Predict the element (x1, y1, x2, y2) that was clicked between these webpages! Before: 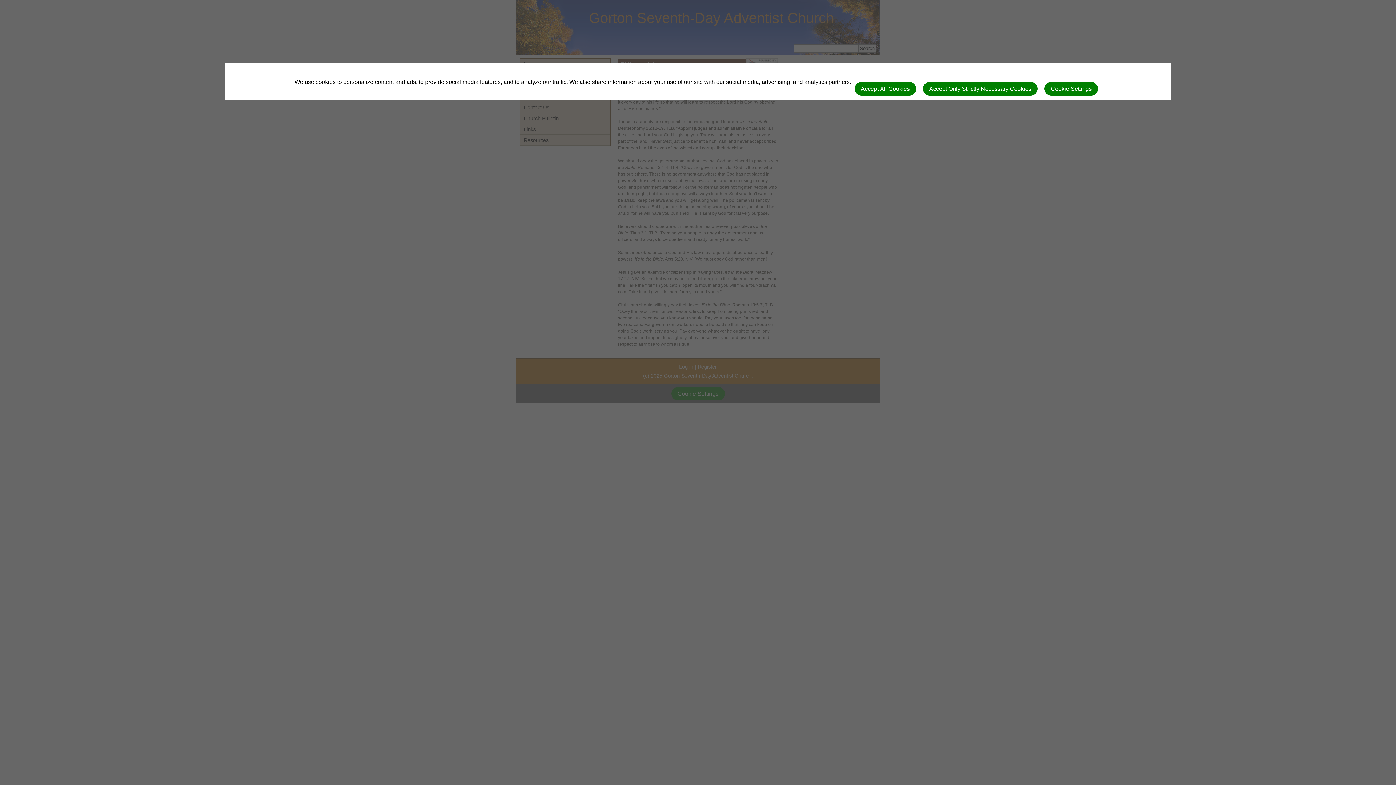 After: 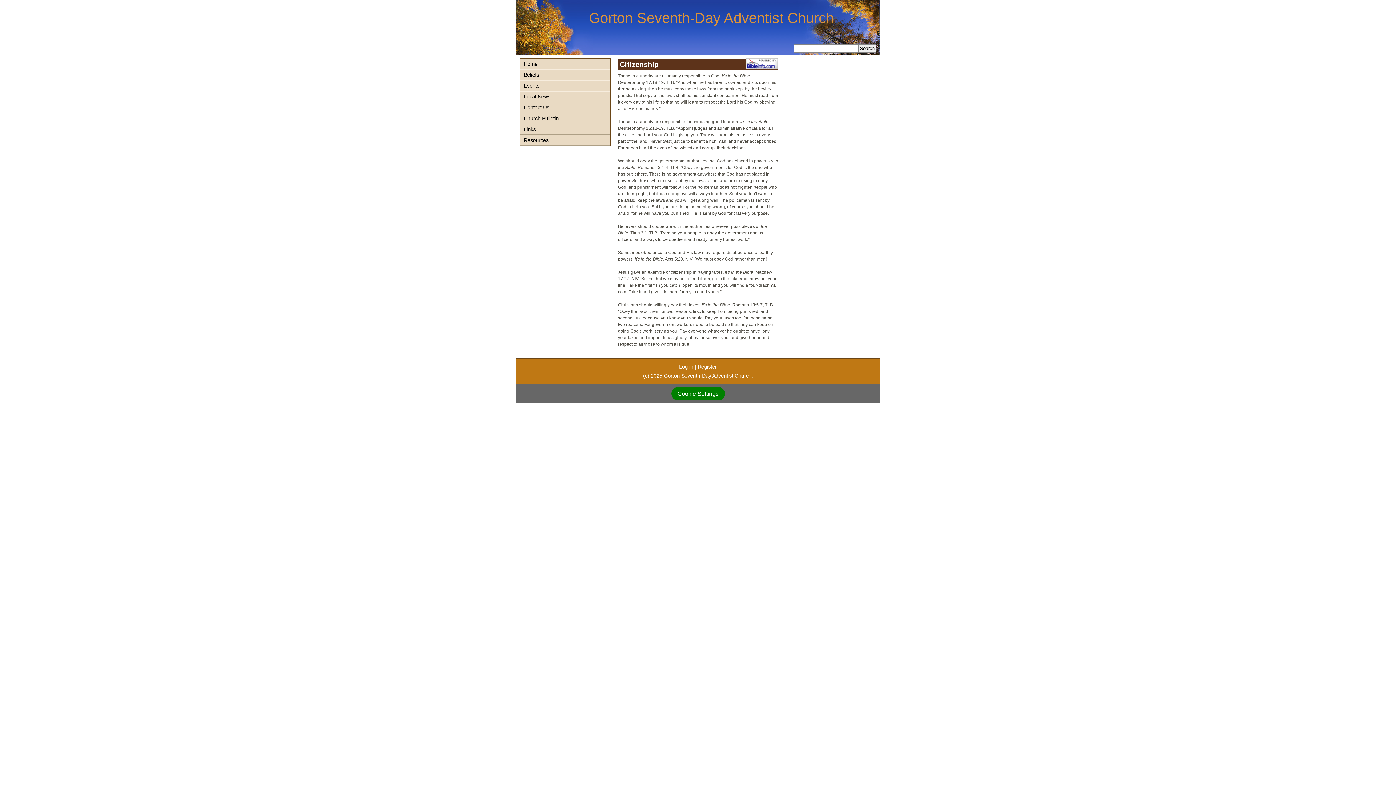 Action: bbox: (923, 82, 1037, 95) label: Accept Only Strictly Necessary Cookies